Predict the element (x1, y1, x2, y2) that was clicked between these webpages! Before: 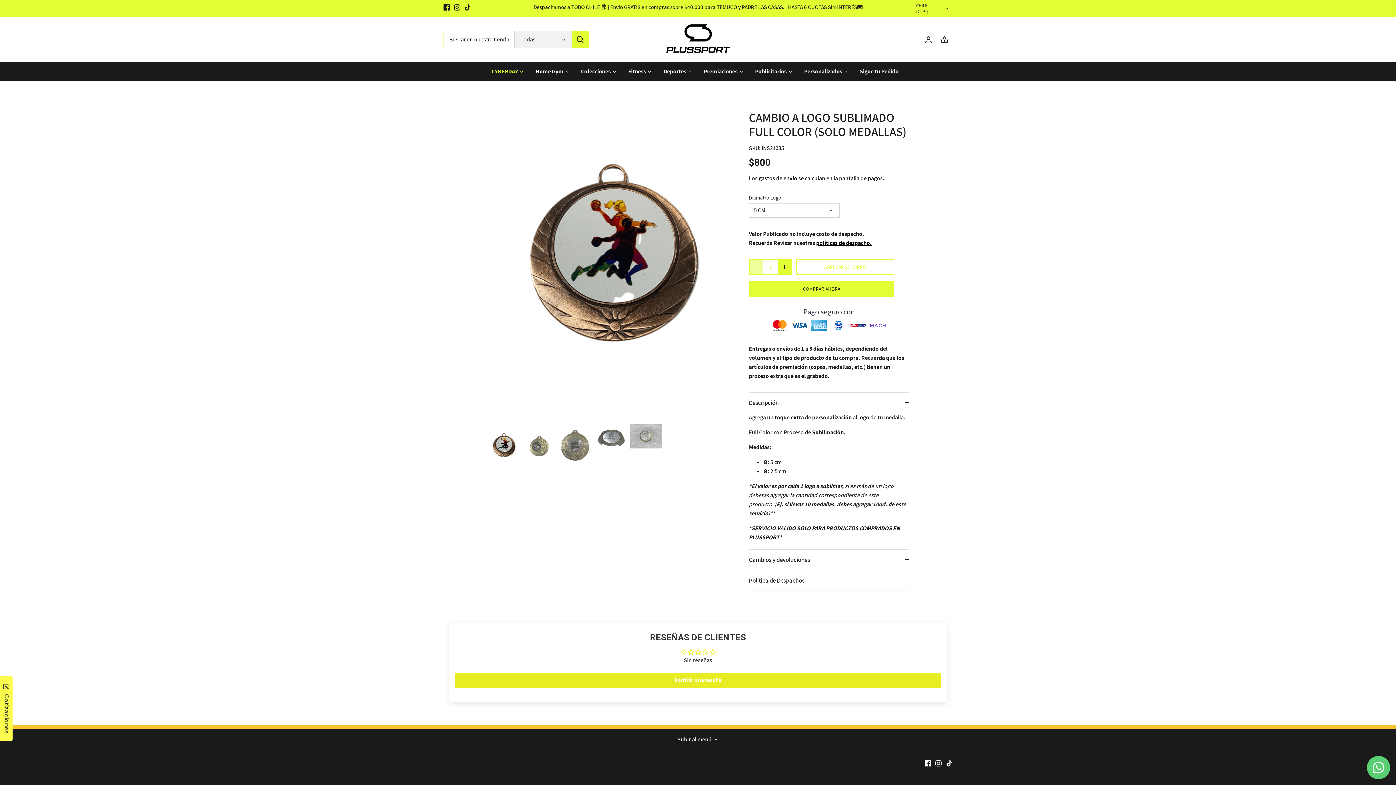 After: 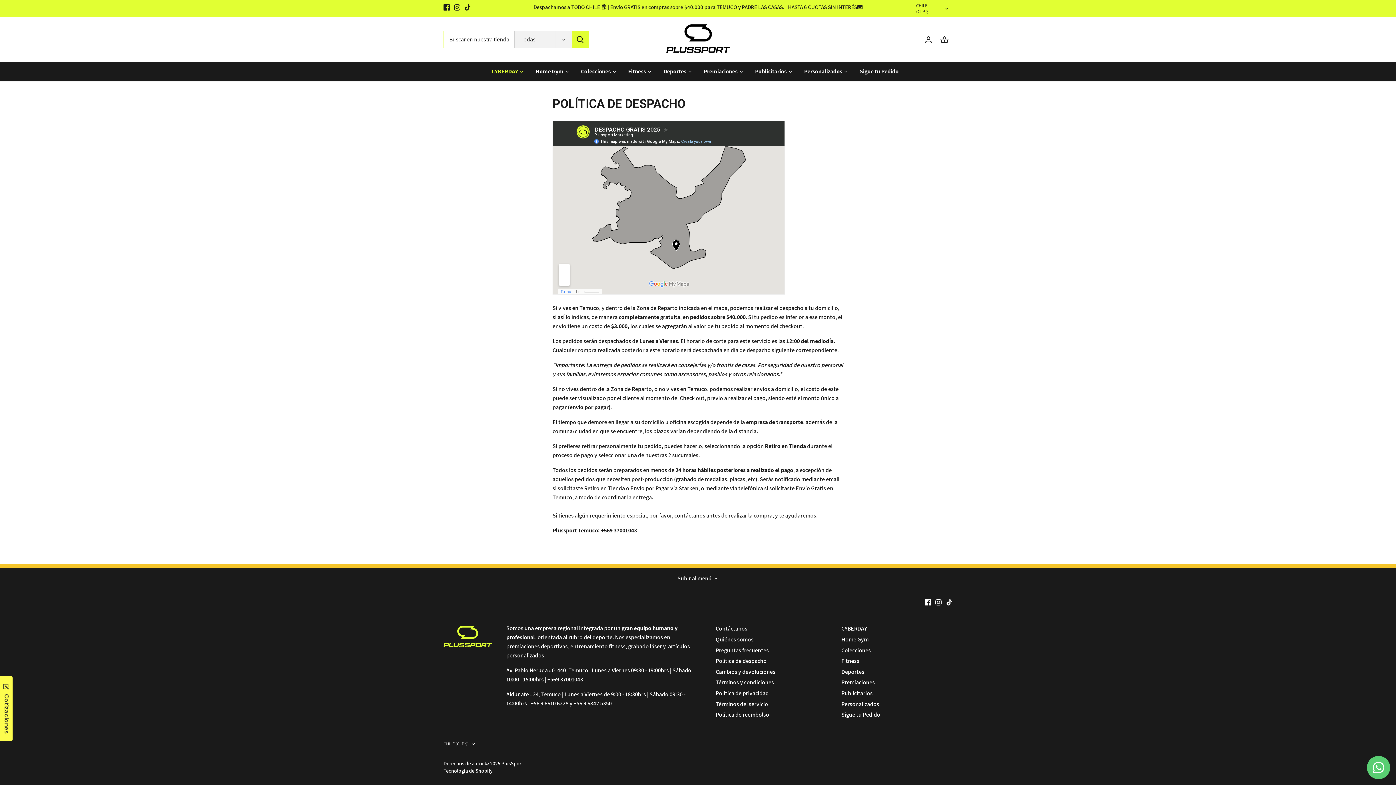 Action: label: Despachamos a TODO CHILE 📦 | Envío GRATIS en compras sobre $40.000 para TEMUCO y PADRE LAS CASAS. | HASTA 6 CUOTAS SIN INTERÉS💳 bbox: (533, 3, 862, 10)